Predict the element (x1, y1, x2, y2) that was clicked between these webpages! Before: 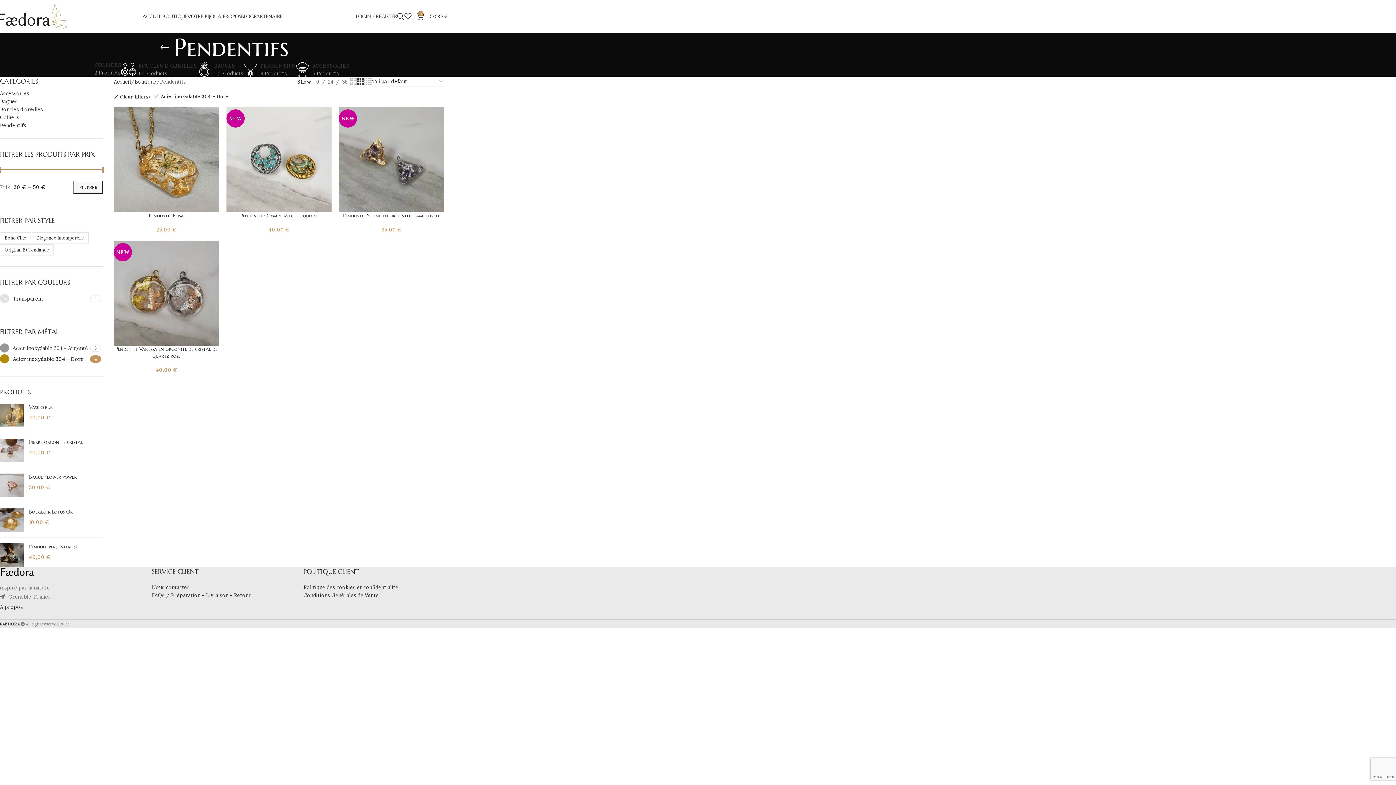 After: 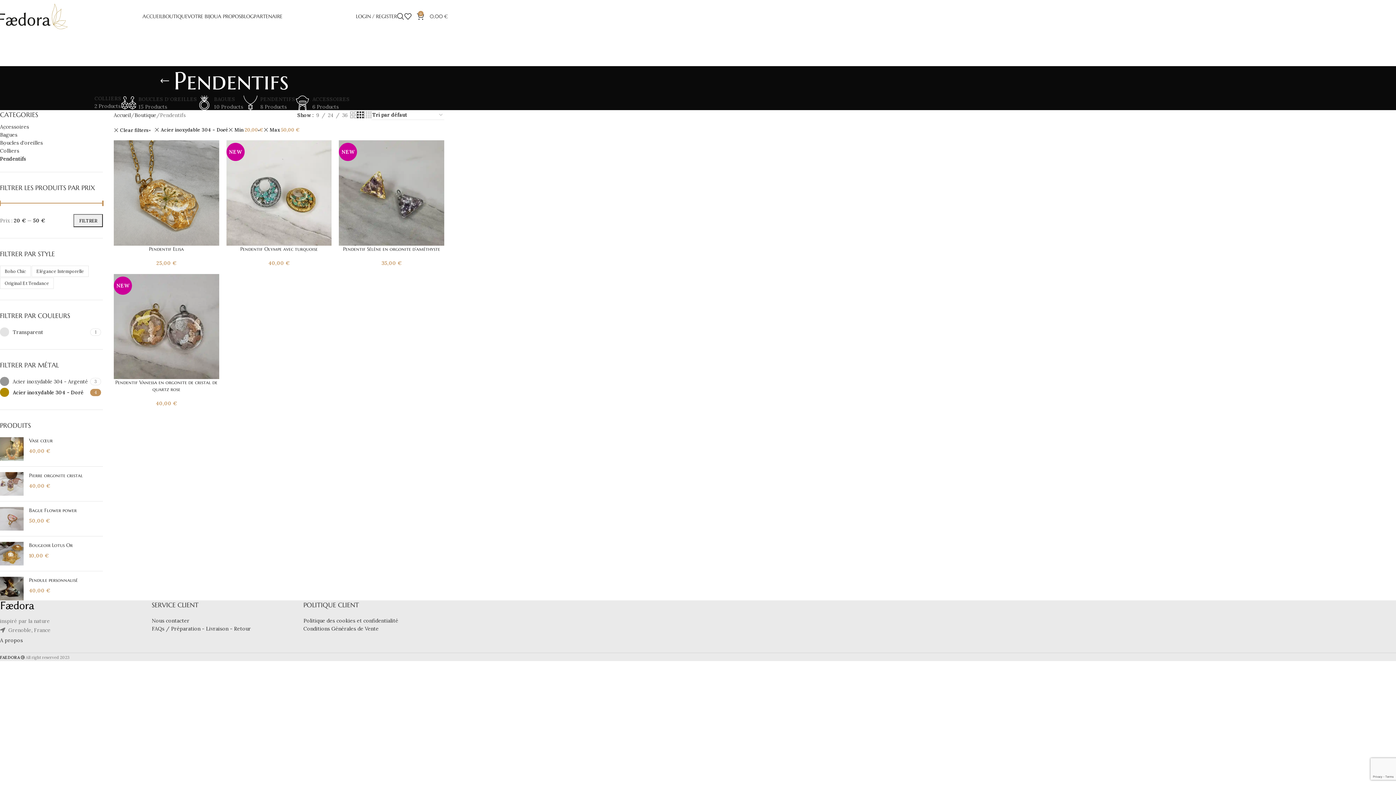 Action: label: FILTRER bbox: (73, 180, 102, 193)